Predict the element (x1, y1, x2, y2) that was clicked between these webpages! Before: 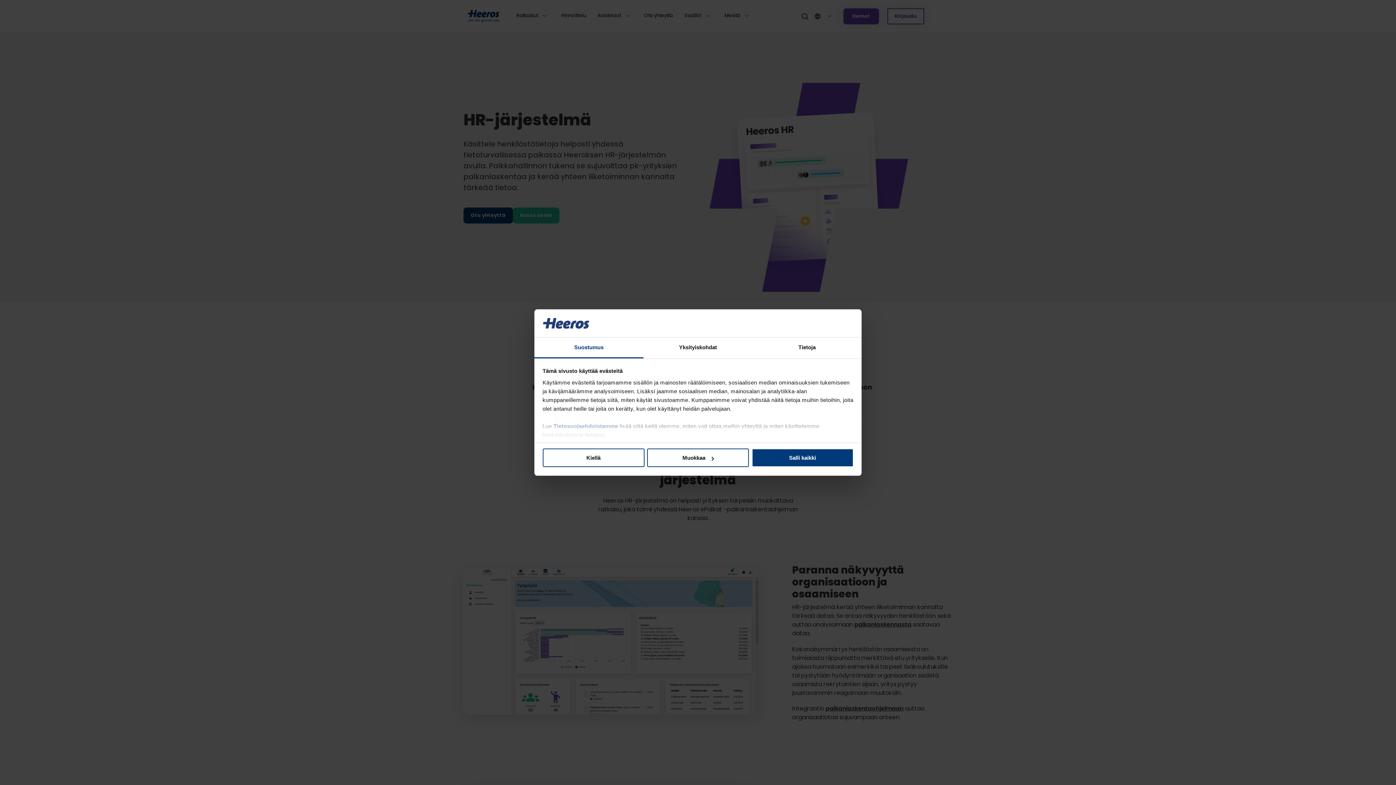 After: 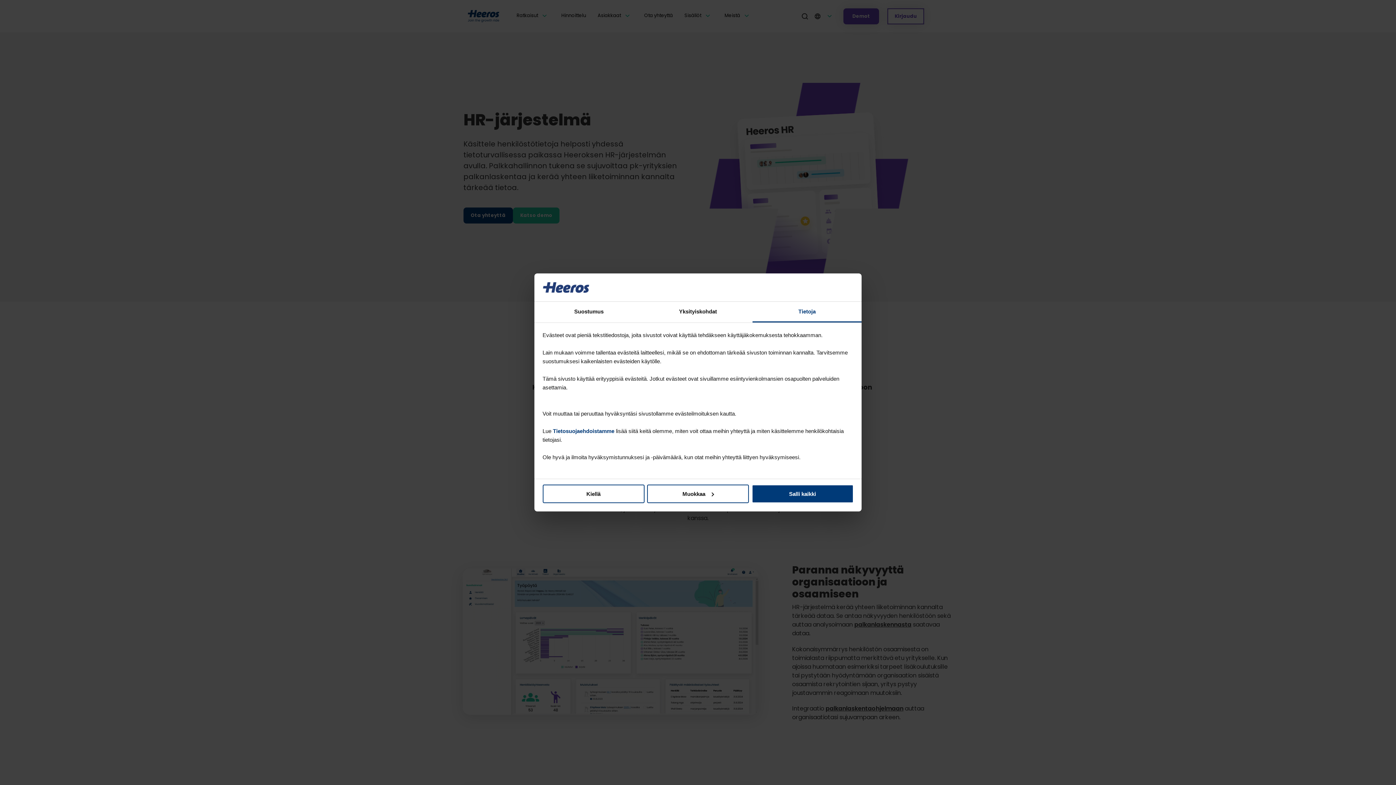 Action: bbox: (752, 337, 861, 358) label: Tietoja